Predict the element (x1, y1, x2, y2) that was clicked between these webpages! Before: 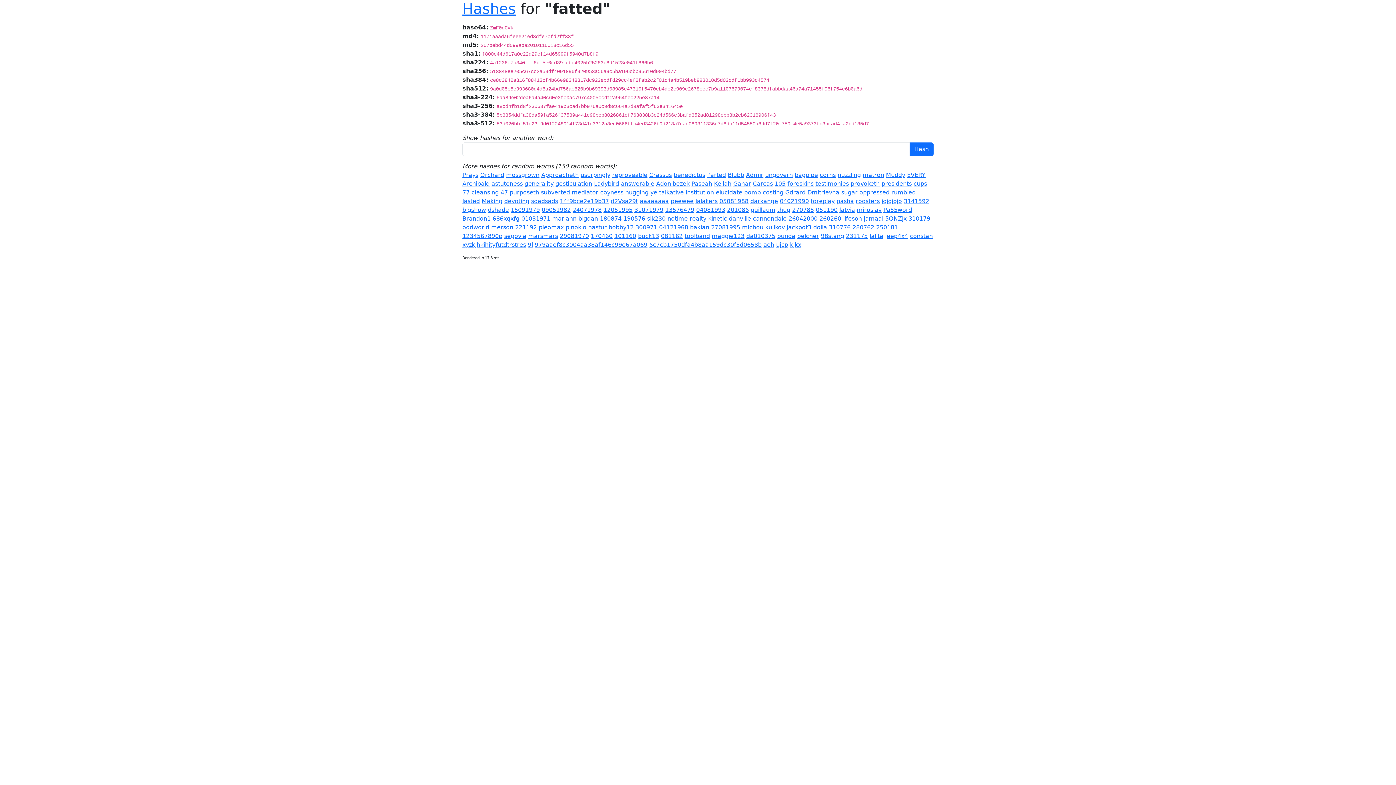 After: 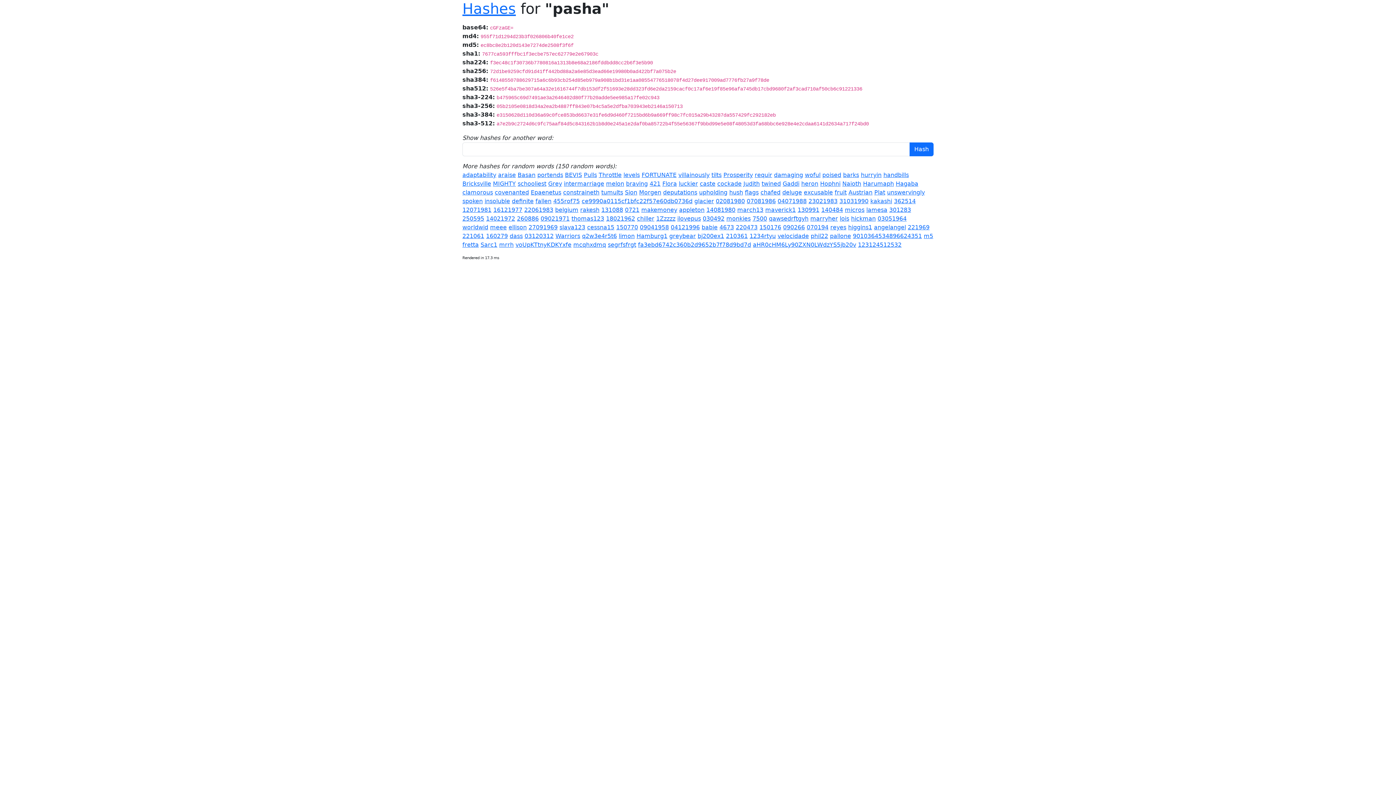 Action: label: pasha bbox: (836, 197, 854, 204)